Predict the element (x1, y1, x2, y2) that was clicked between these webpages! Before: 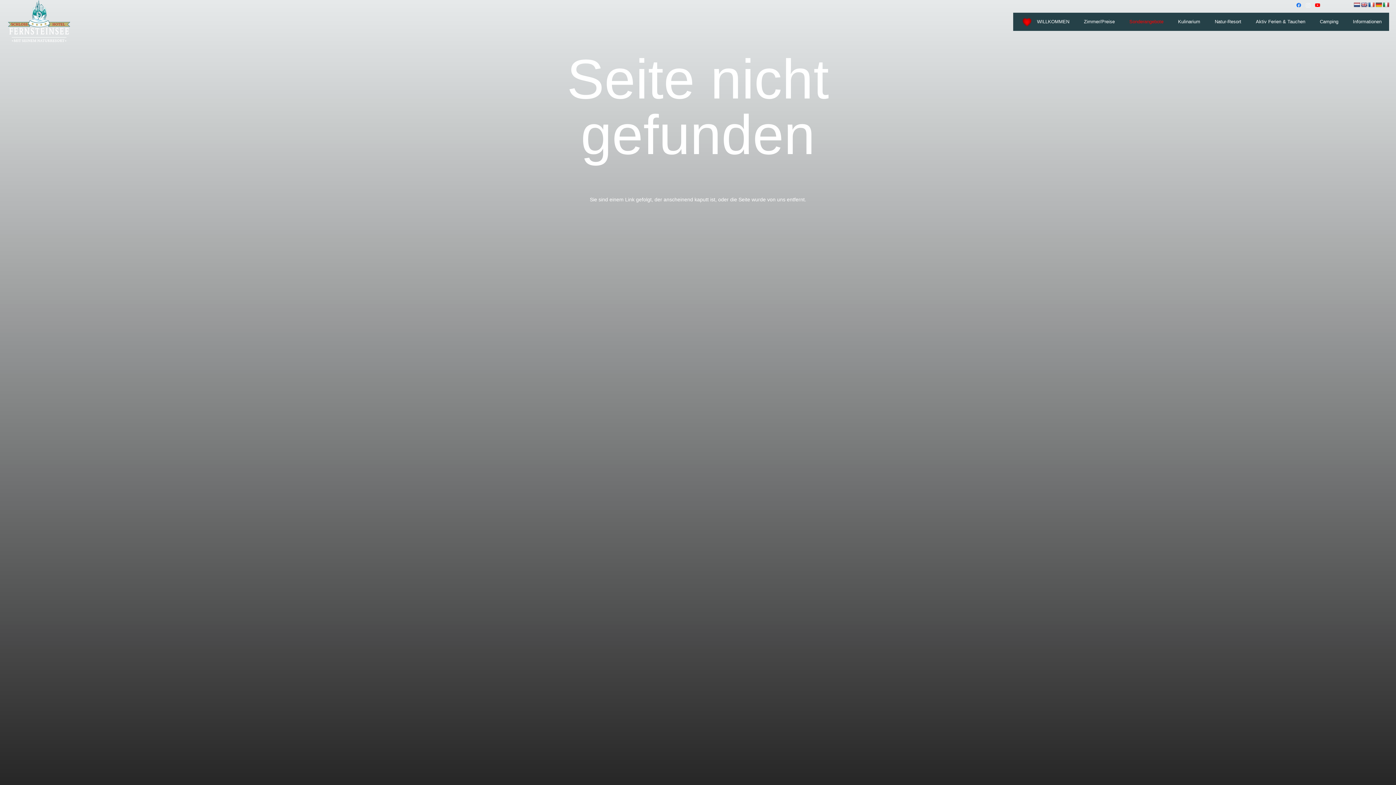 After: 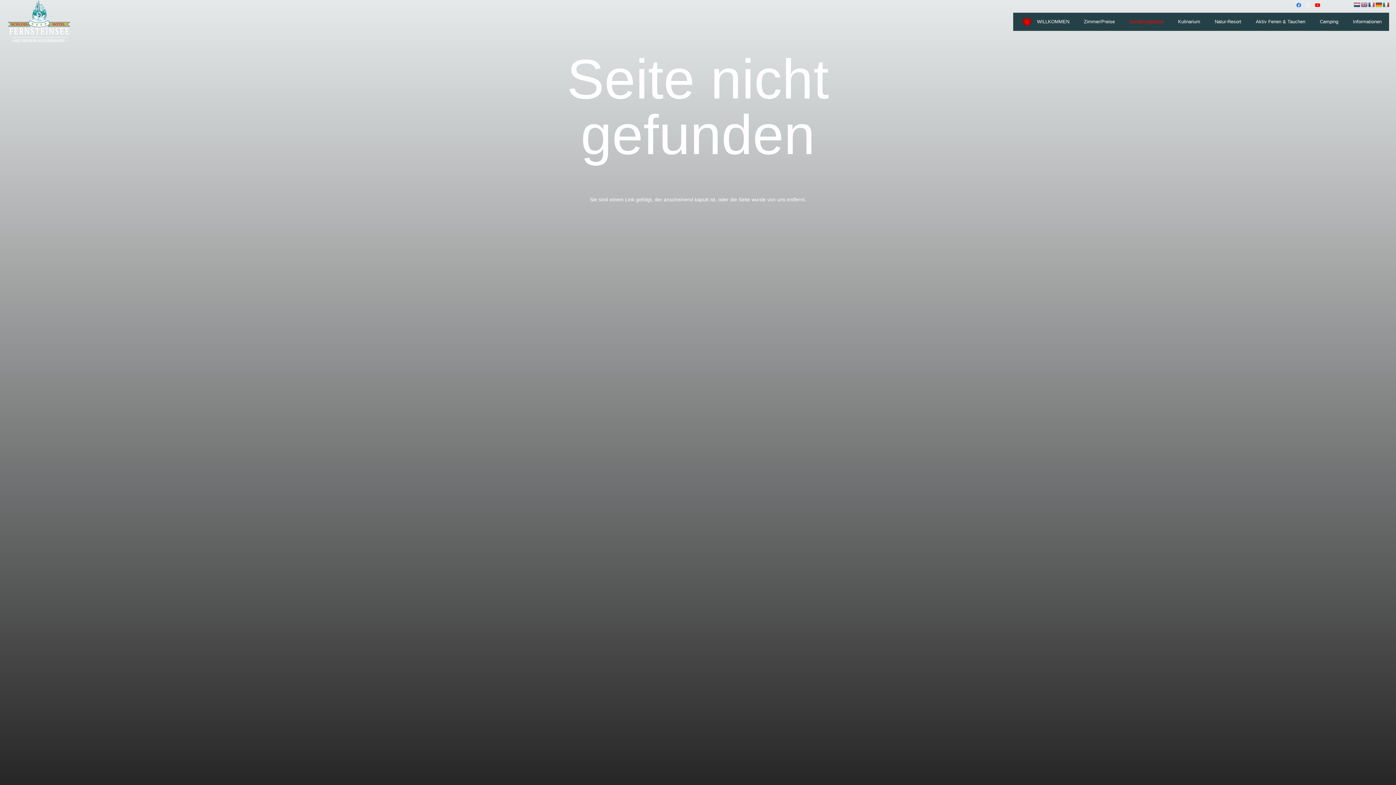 Action: bbox: (1382, 1, 1389, 7)